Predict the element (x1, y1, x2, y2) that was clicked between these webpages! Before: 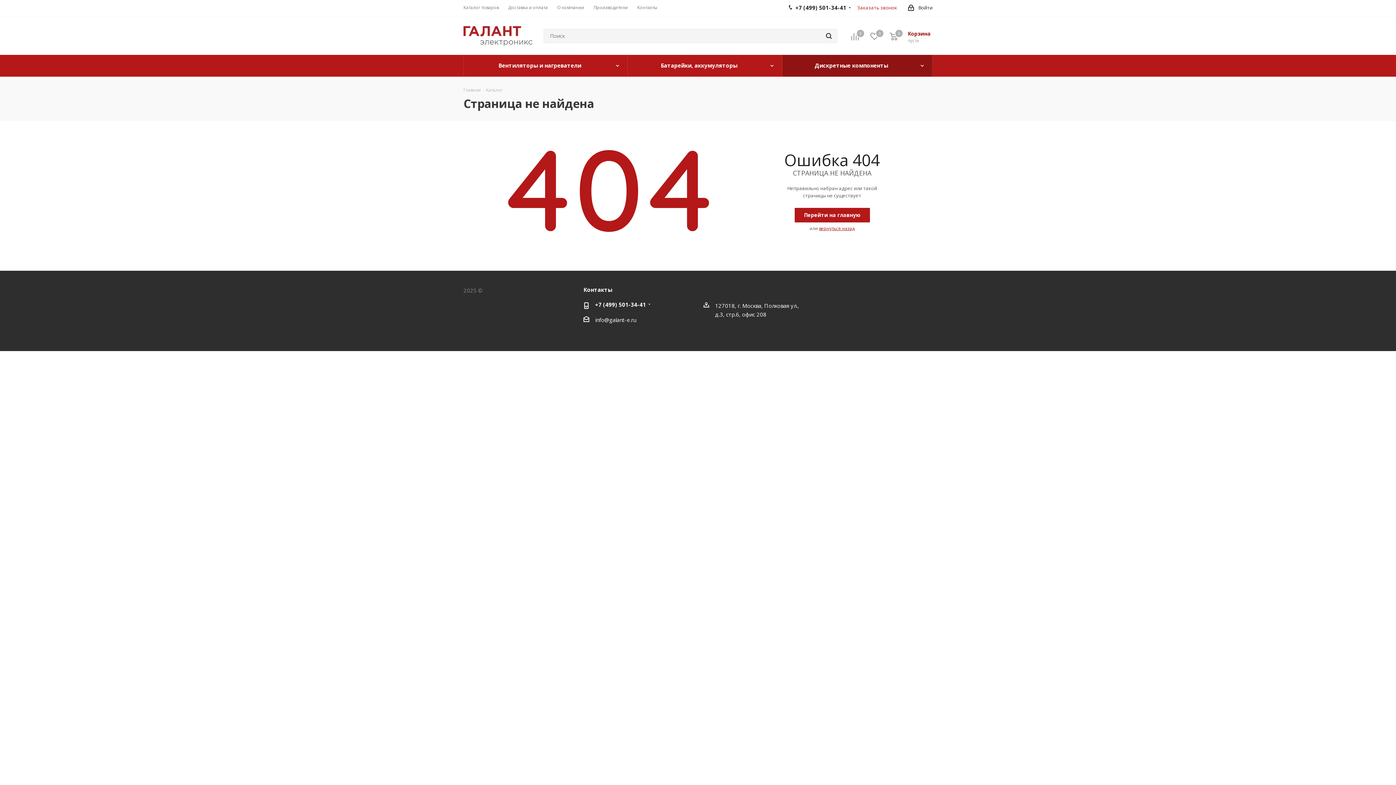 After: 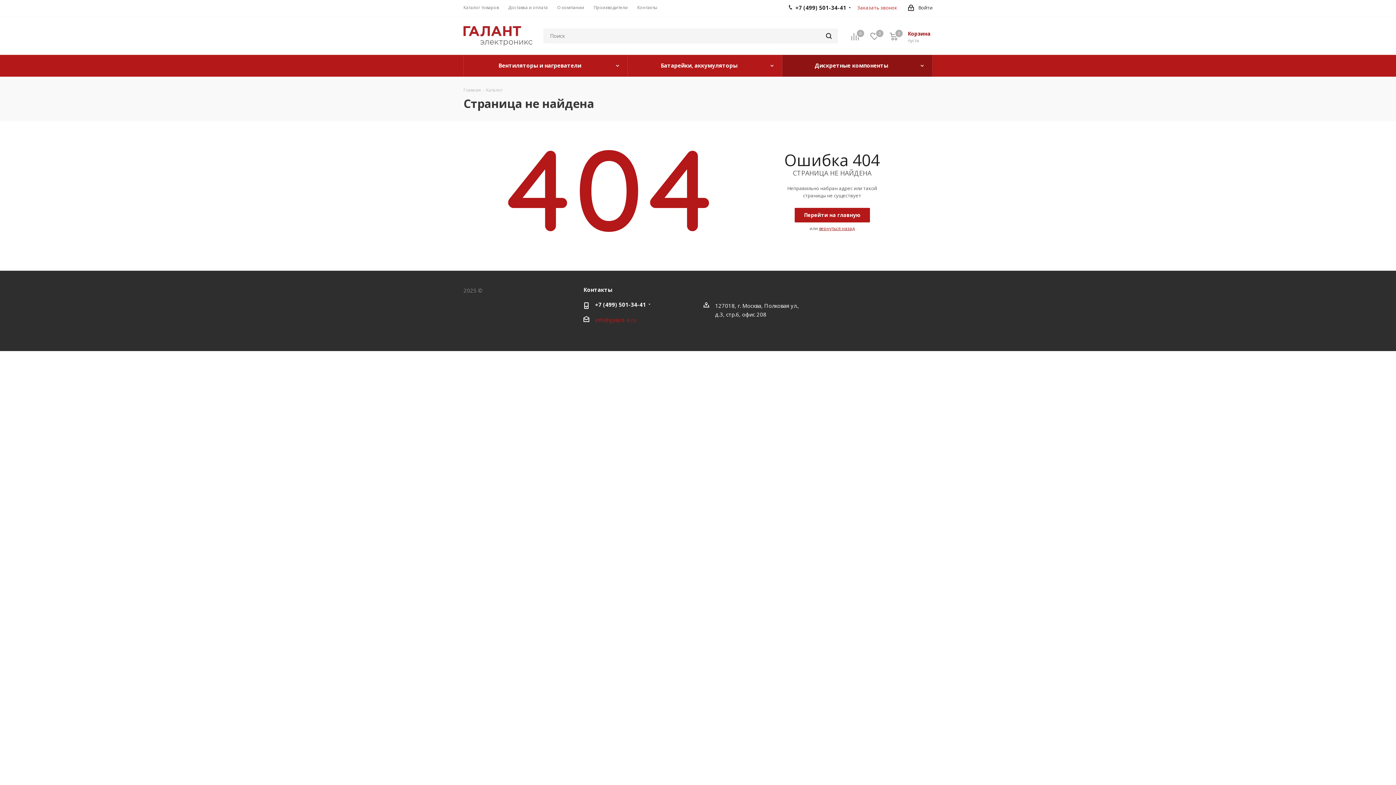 Action: label: info@galant-e.ru bbox: (595, 316, 636, 323)